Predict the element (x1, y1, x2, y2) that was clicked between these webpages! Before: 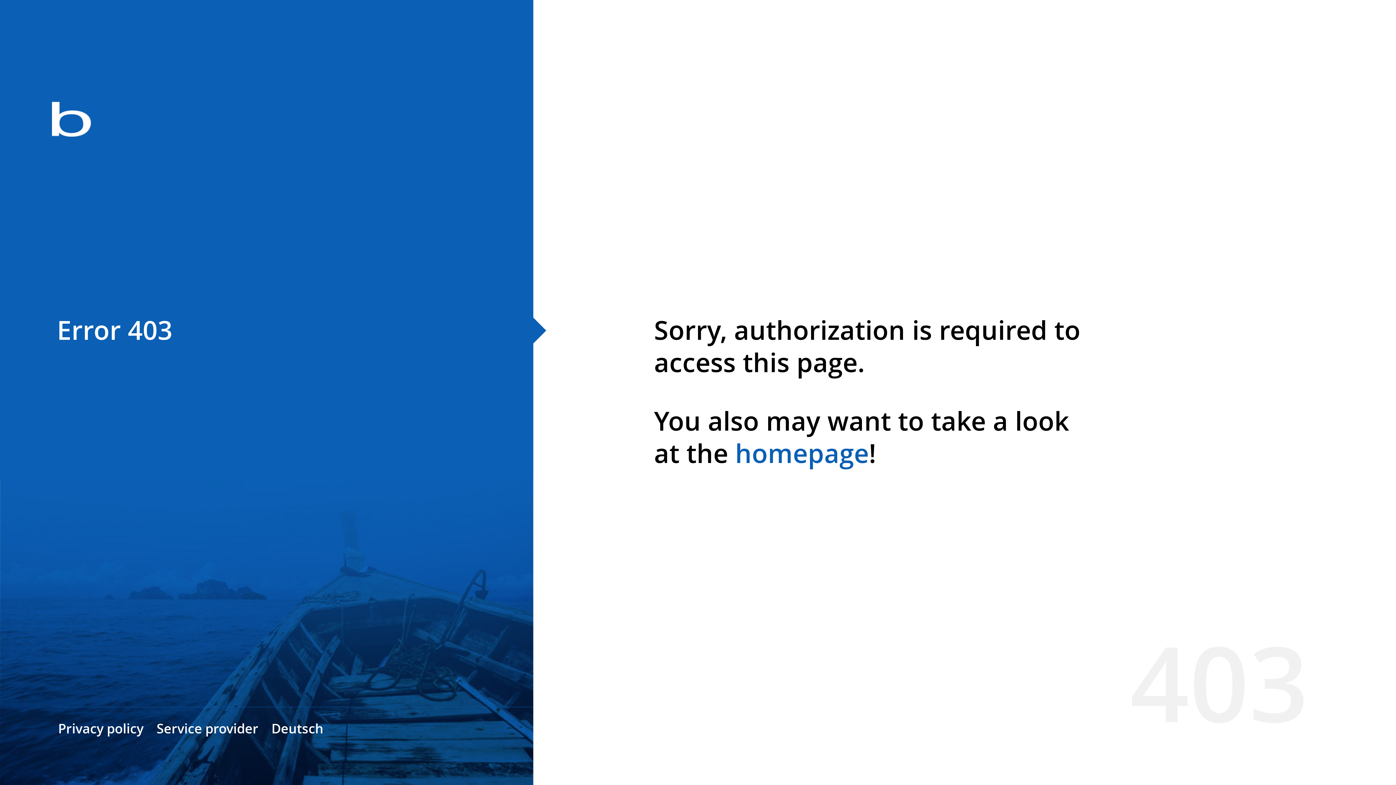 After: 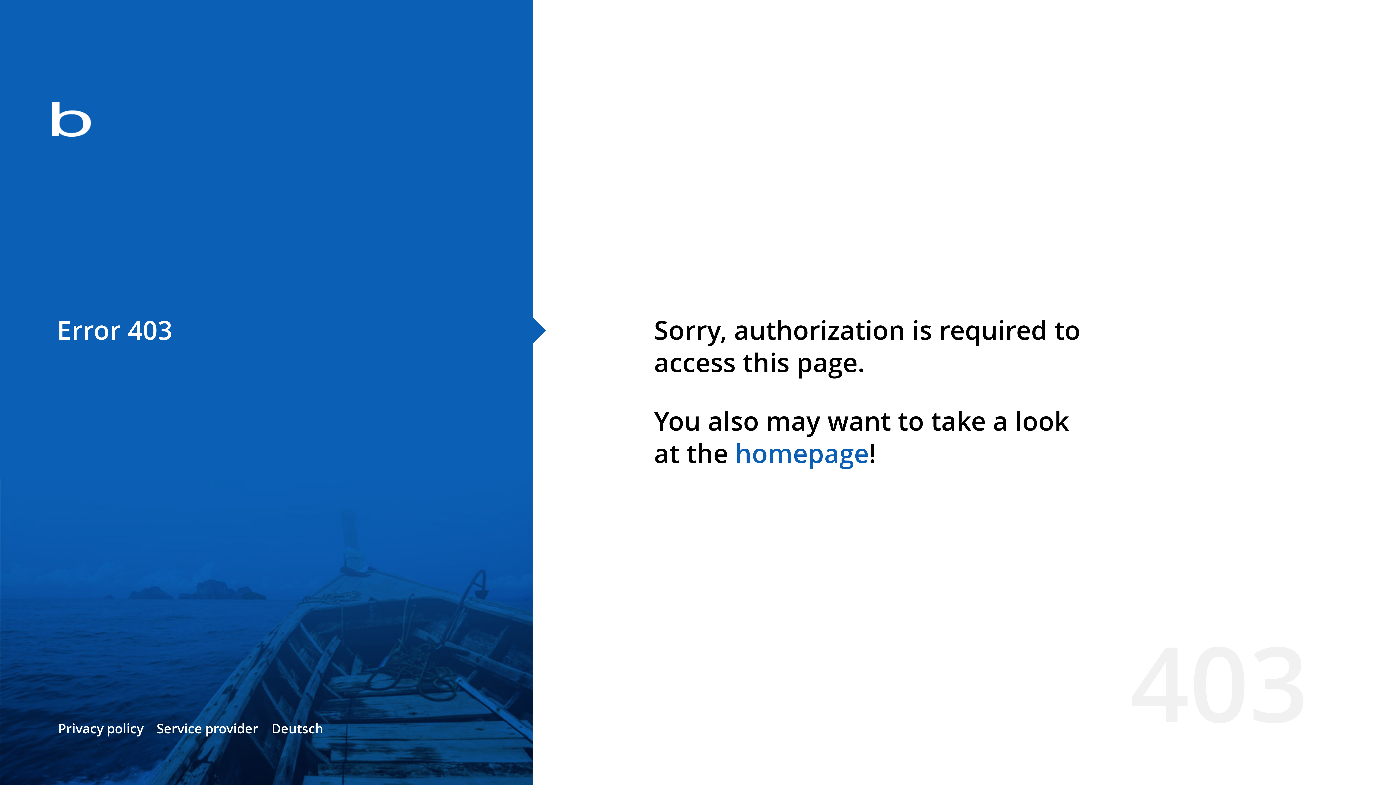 Action: bbox: (735, 435, 869, 471) label: homepage